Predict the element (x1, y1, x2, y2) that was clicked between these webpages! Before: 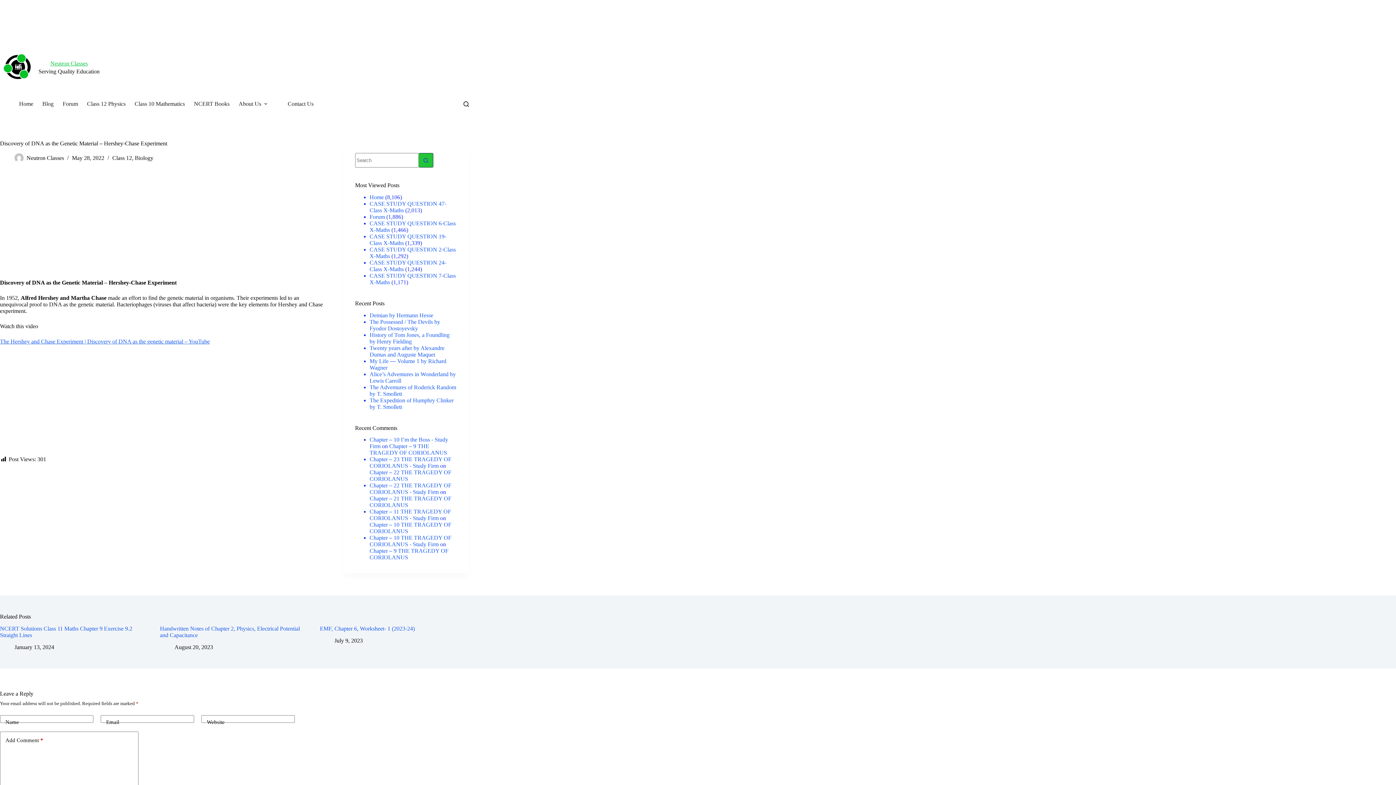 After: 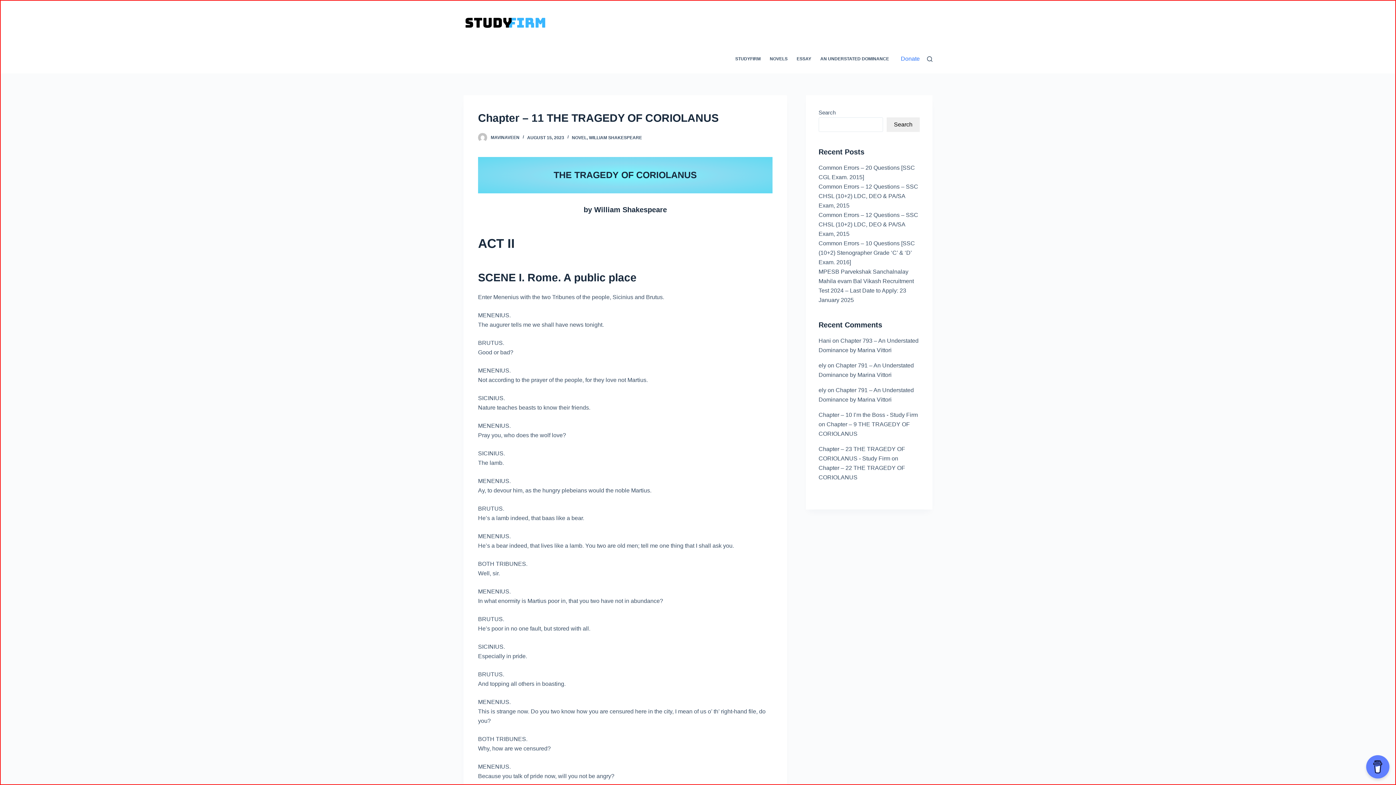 Action: label: Chapter – 11 THE TRAGEDY OF CORIOLANUS - Study Firm bbox: (369, 508, 451, 521)